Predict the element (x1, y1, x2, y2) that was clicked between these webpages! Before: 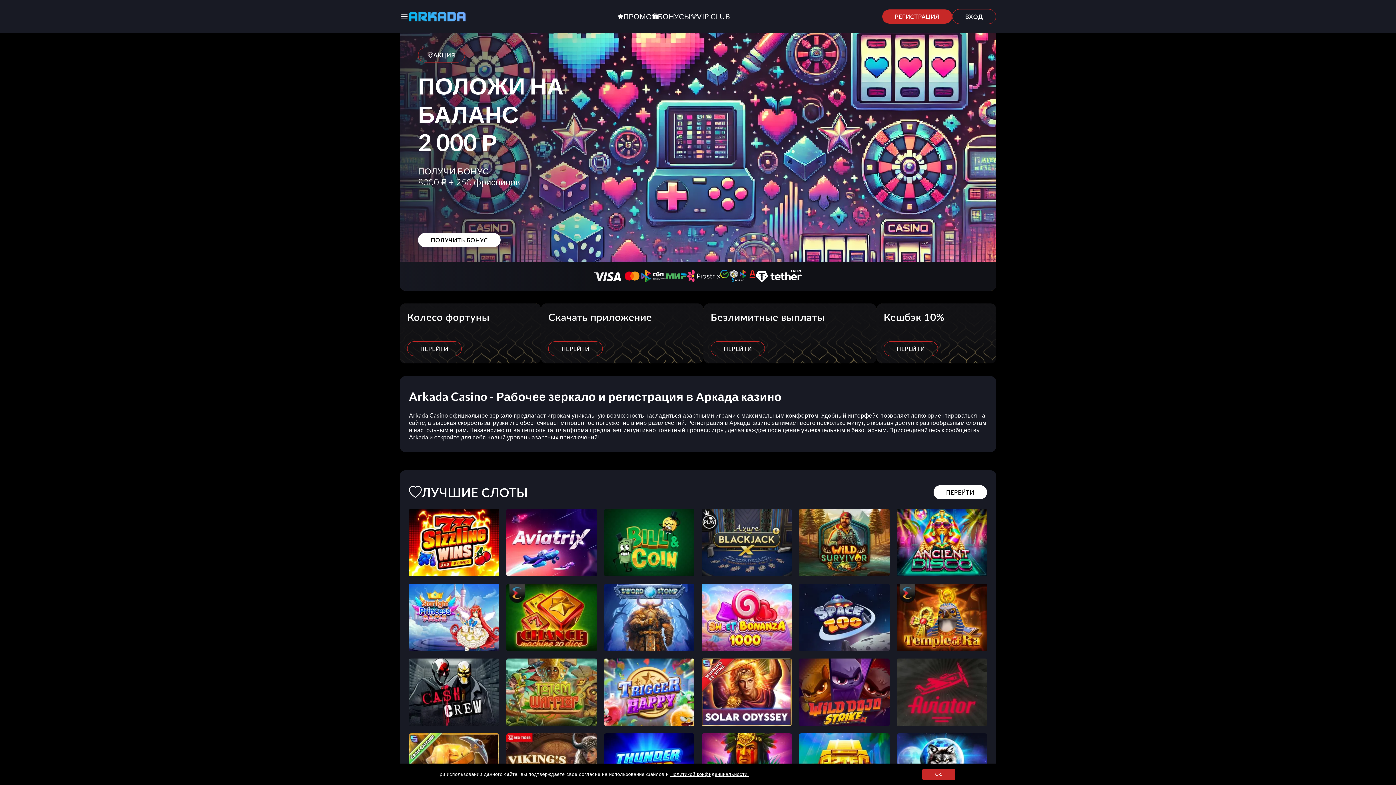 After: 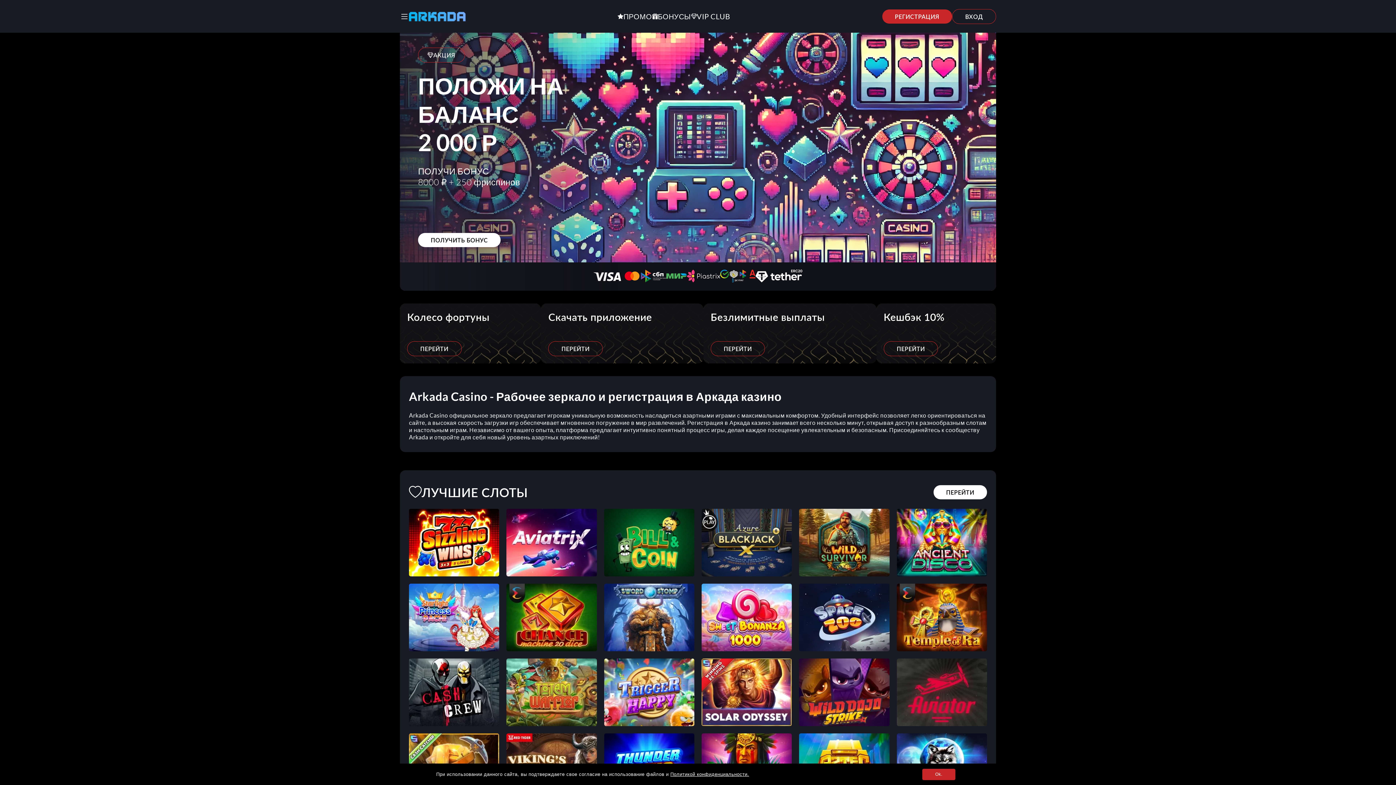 Action: bbox: (506, 509, 596, 576) label: Aviatrix